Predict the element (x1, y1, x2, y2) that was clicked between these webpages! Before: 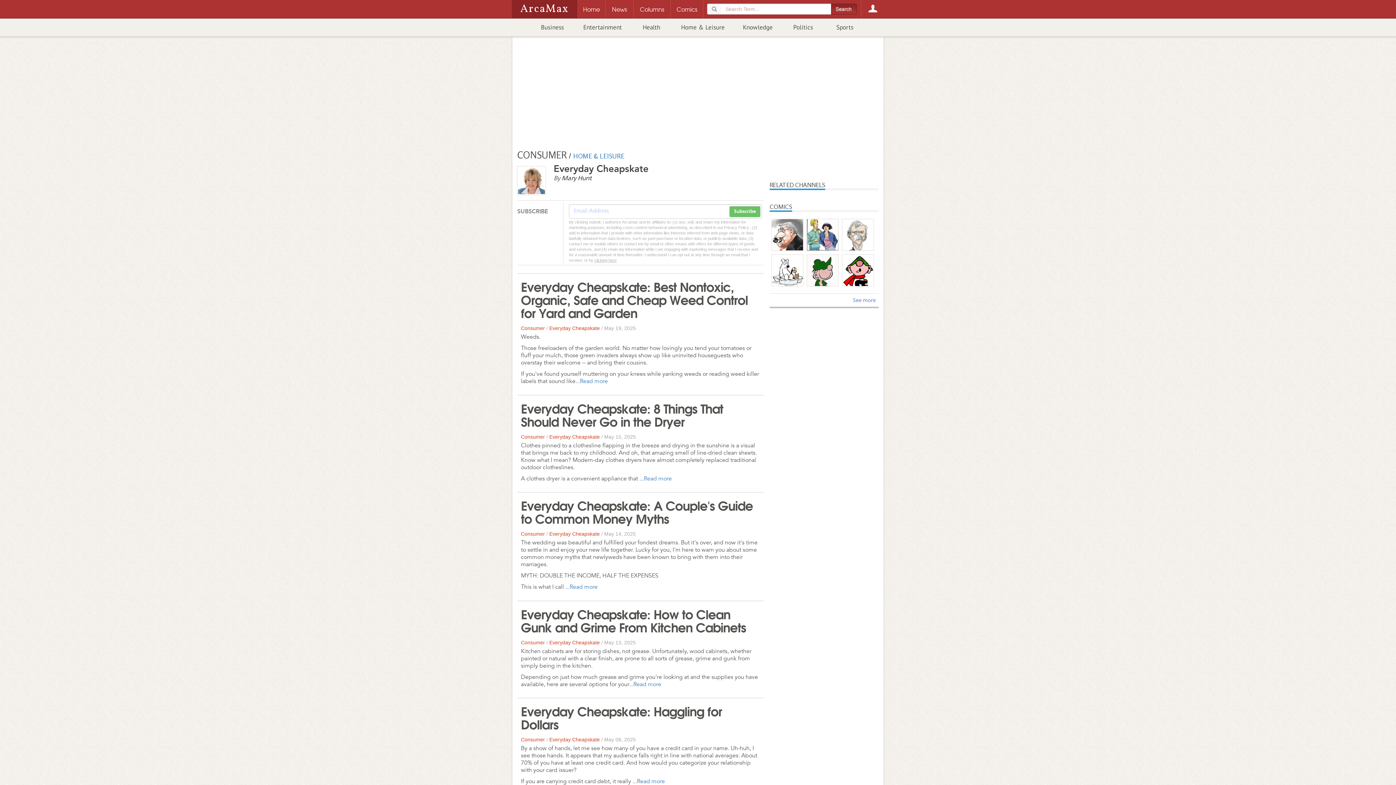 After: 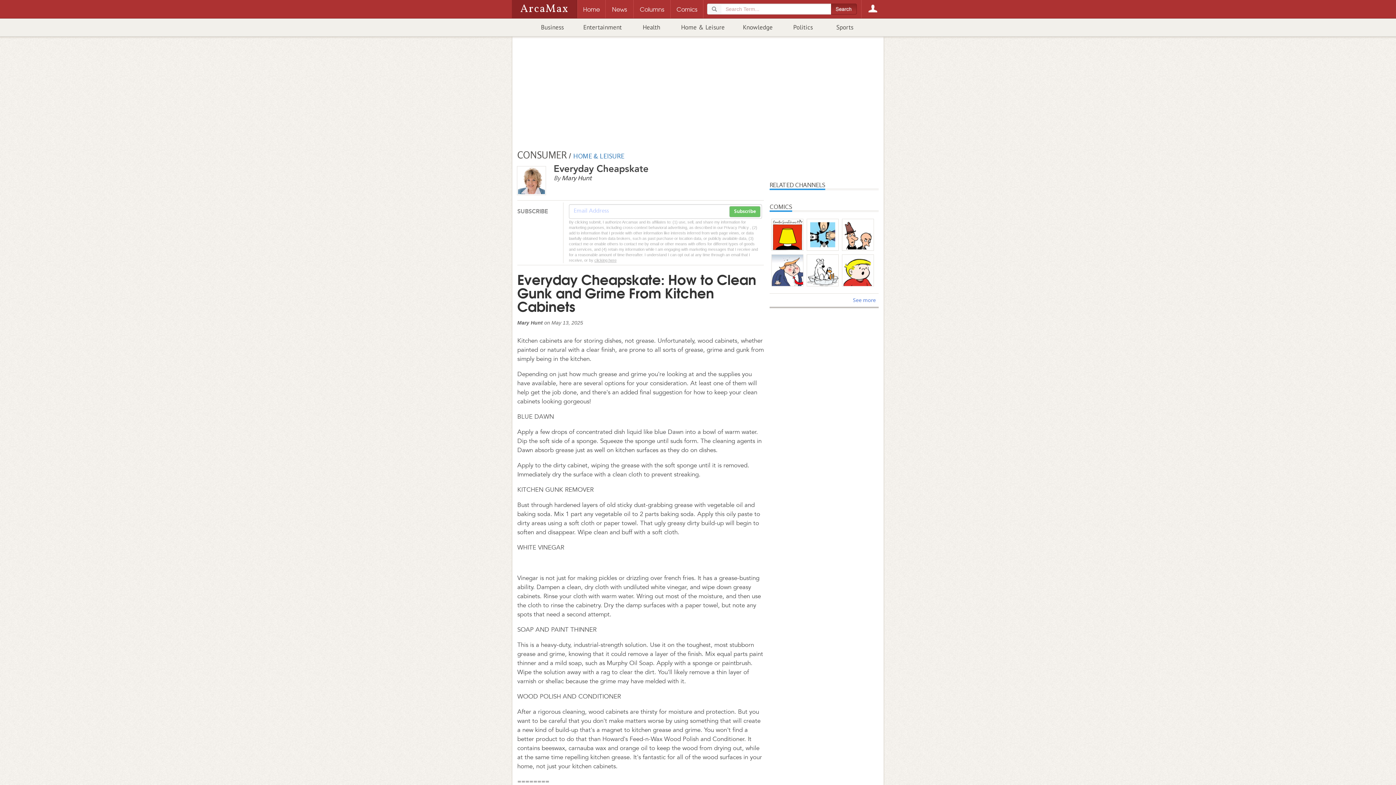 Action: bbox: (521, 604, 746, 636) label: Everyday Cheapskate: How to Clean Gunk and Grime From Kitchen Cabinets